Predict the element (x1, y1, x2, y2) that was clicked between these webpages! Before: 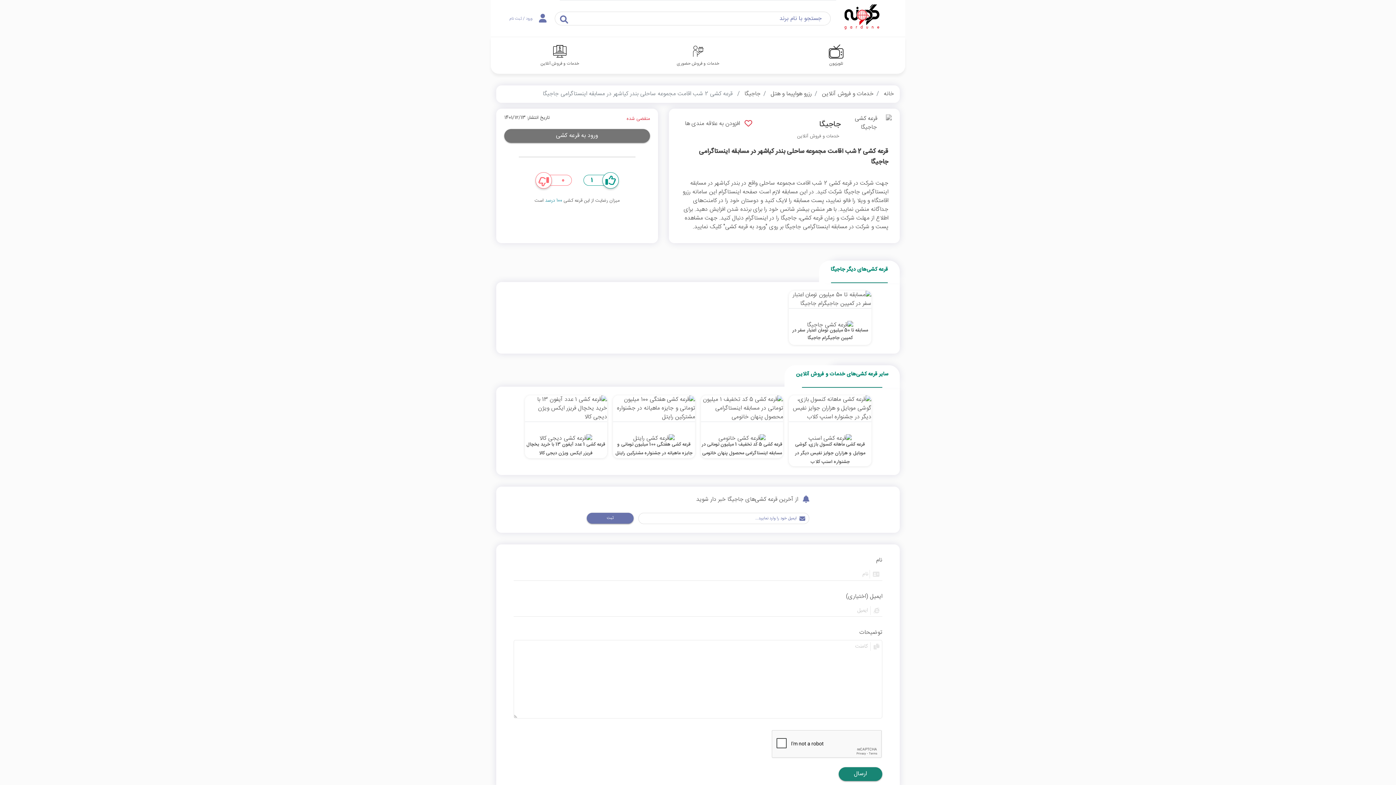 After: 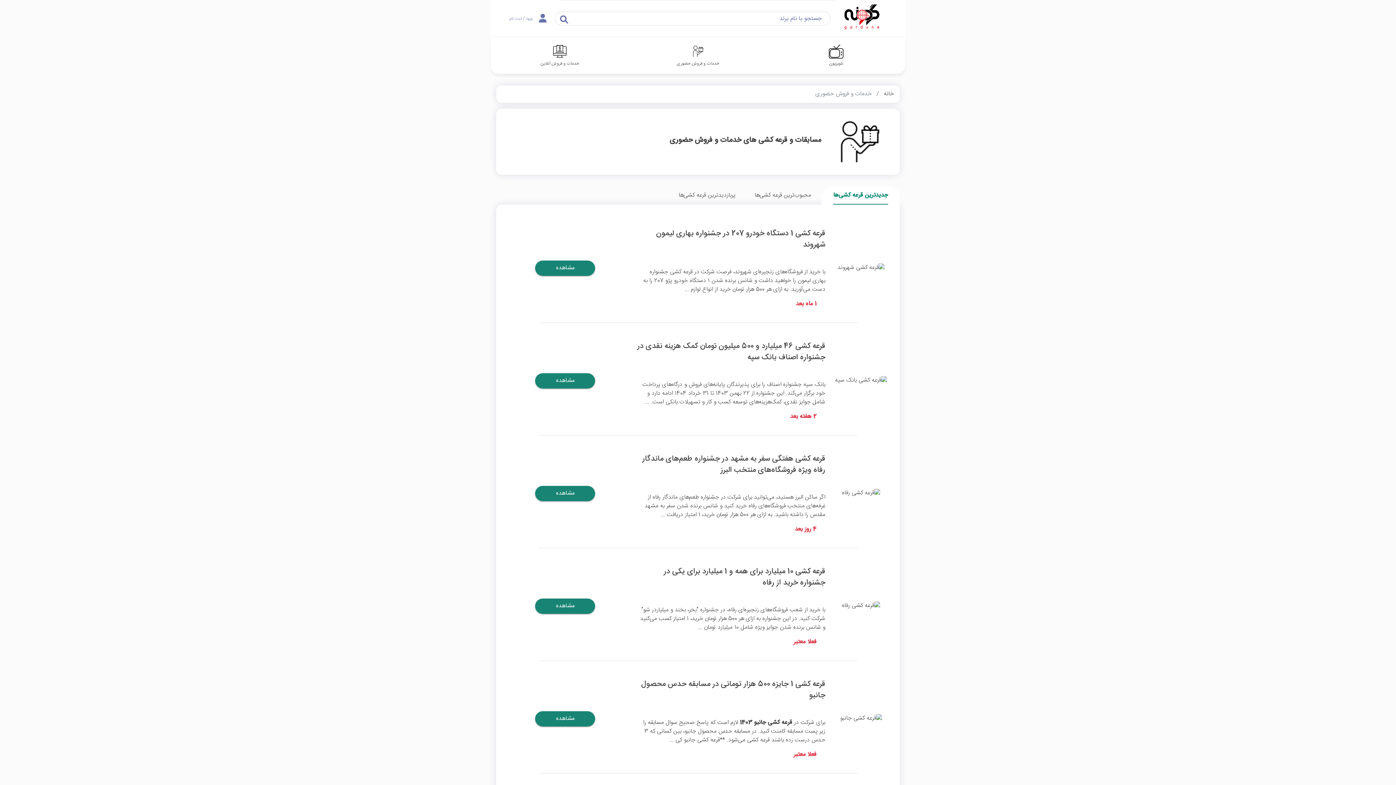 Action: label: خدمات و فروش حضوری bbox: (676, 47, 719, 66)